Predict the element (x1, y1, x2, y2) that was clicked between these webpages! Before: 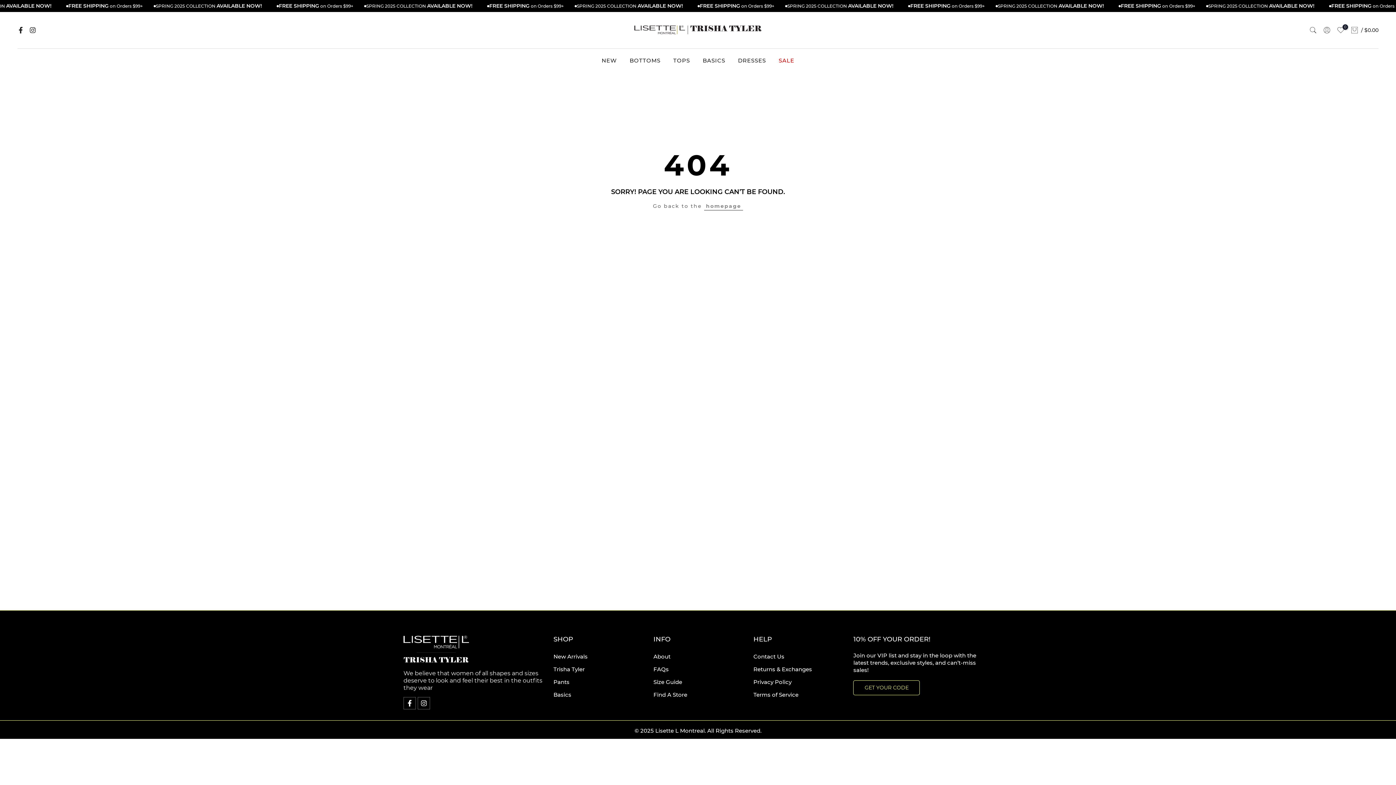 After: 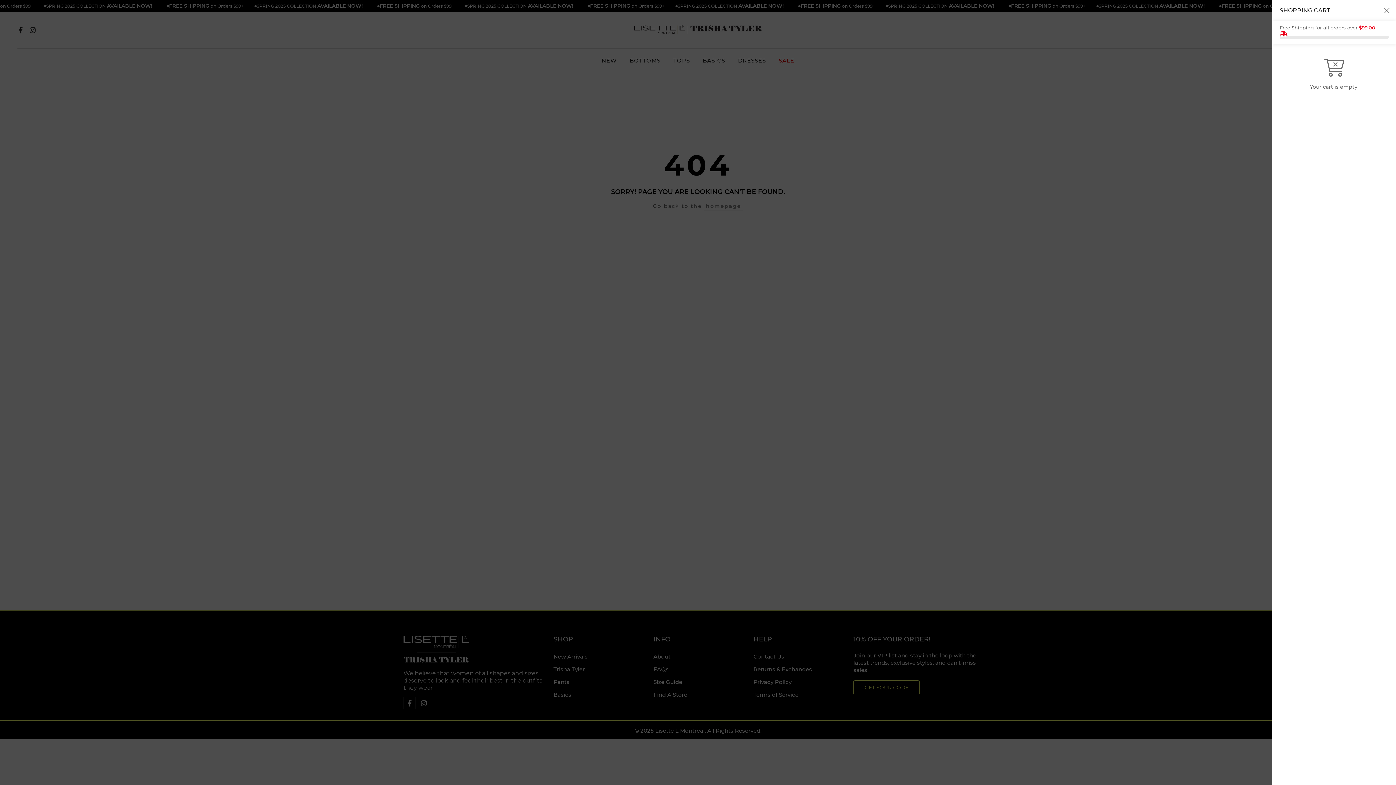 Action: bbox: (1350, 26, 1378, 34) label: / $0.00